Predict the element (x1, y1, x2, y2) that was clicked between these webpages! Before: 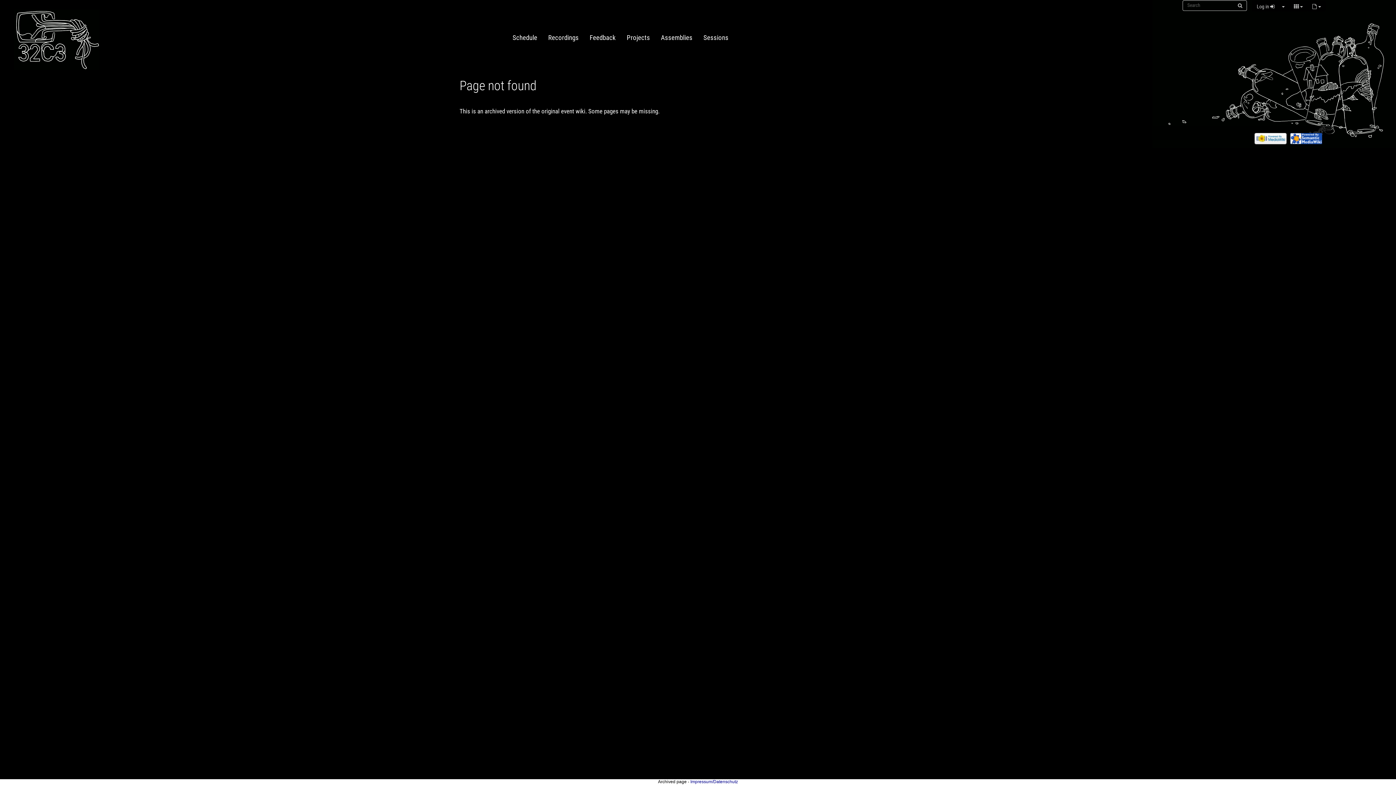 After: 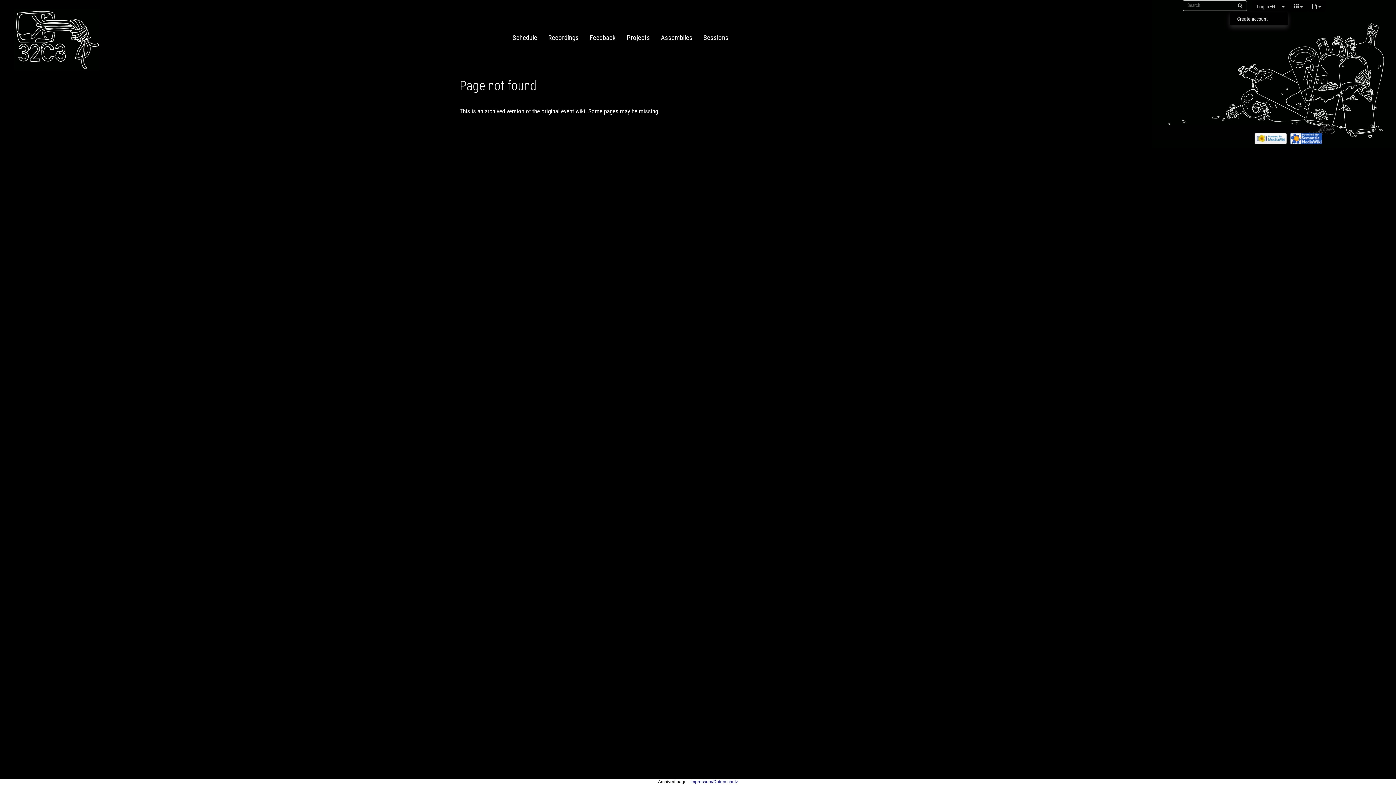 Action: bbox: (1279, 0, 1288, 11)